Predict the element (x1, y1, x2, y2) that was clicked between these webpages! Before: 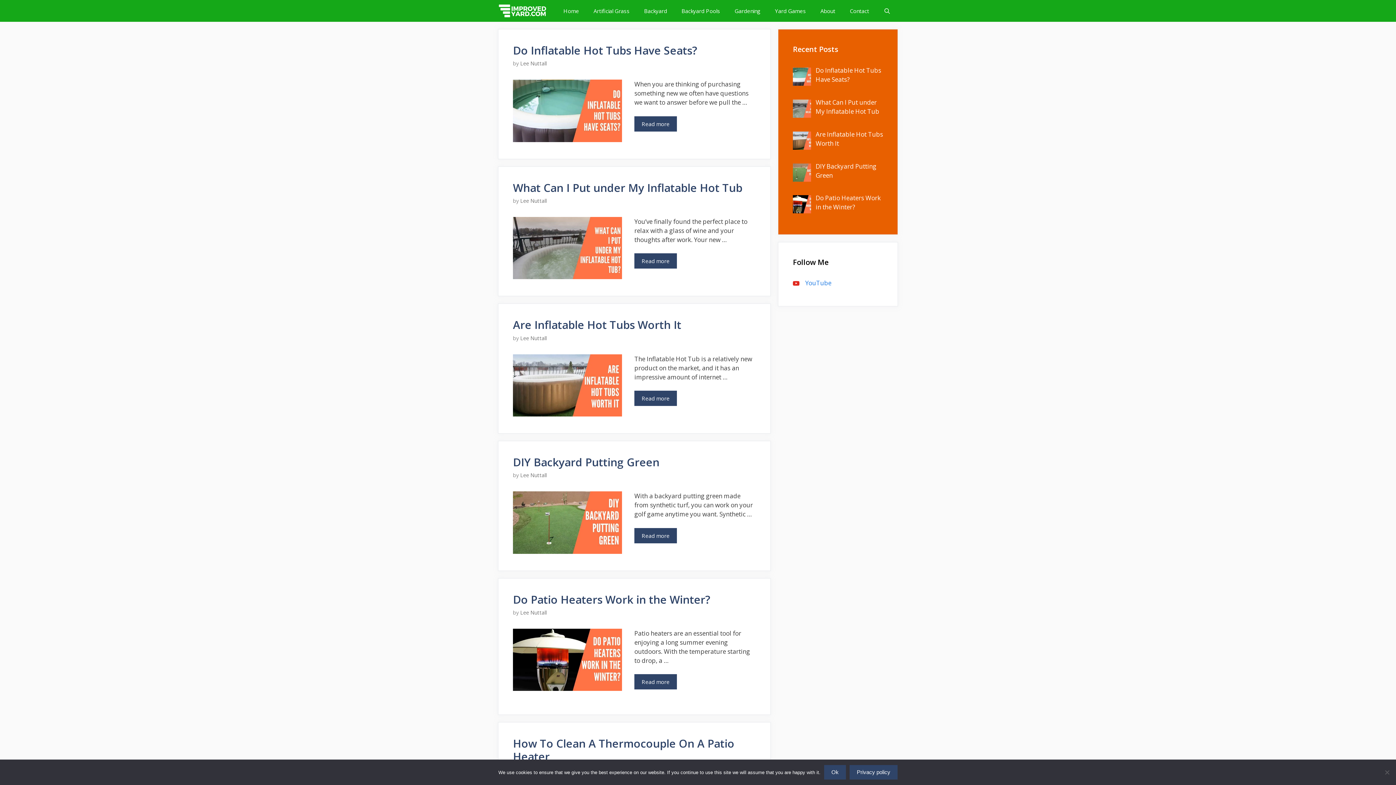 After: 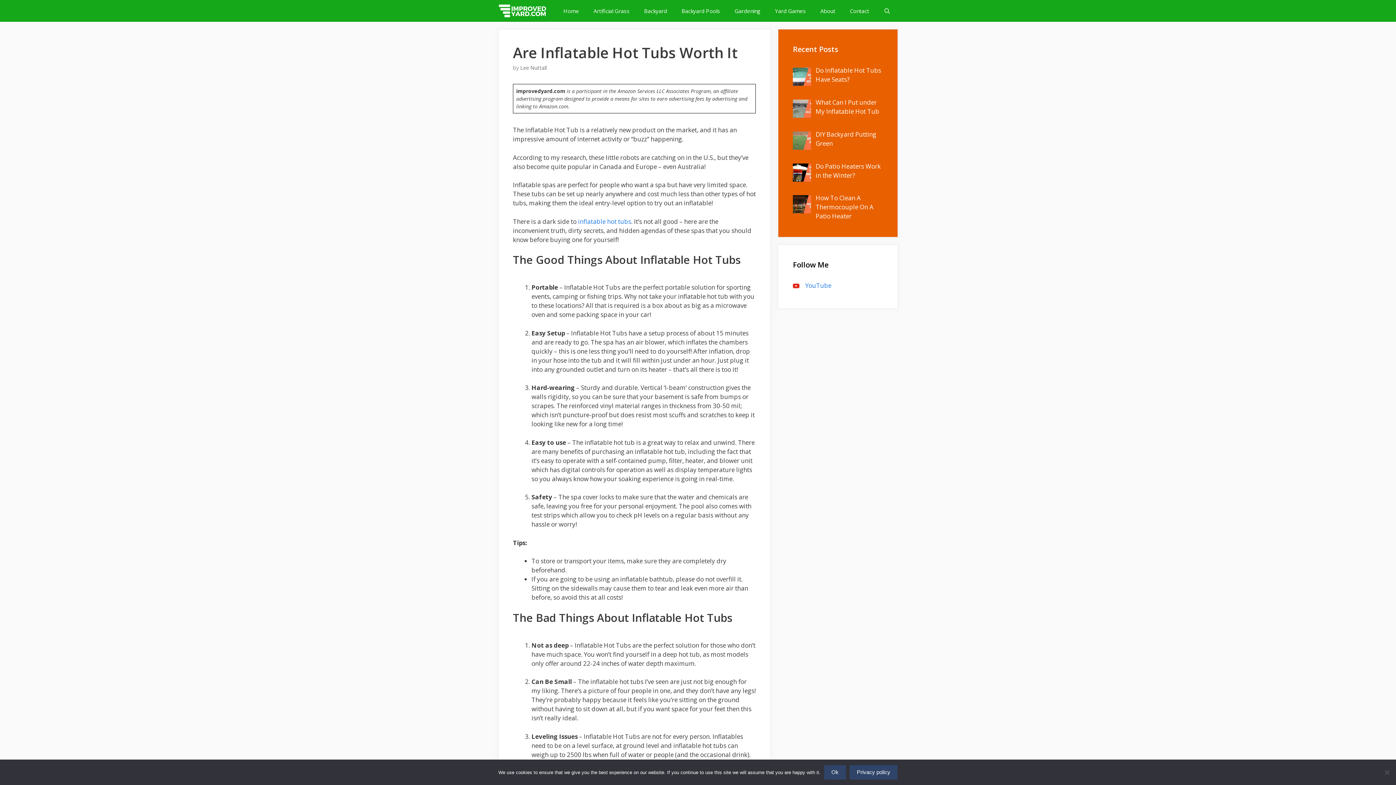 Action: bbox: (513, 410, 622, 418)